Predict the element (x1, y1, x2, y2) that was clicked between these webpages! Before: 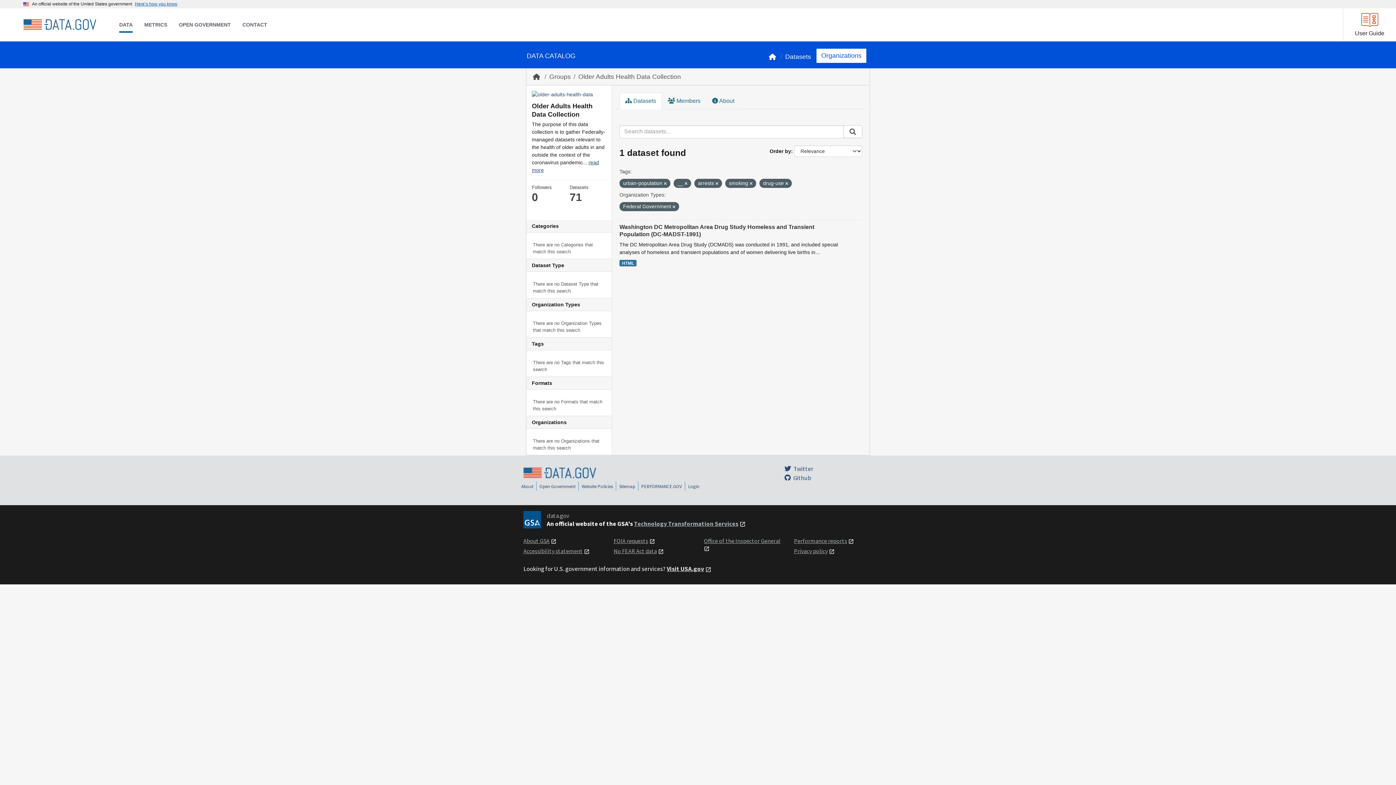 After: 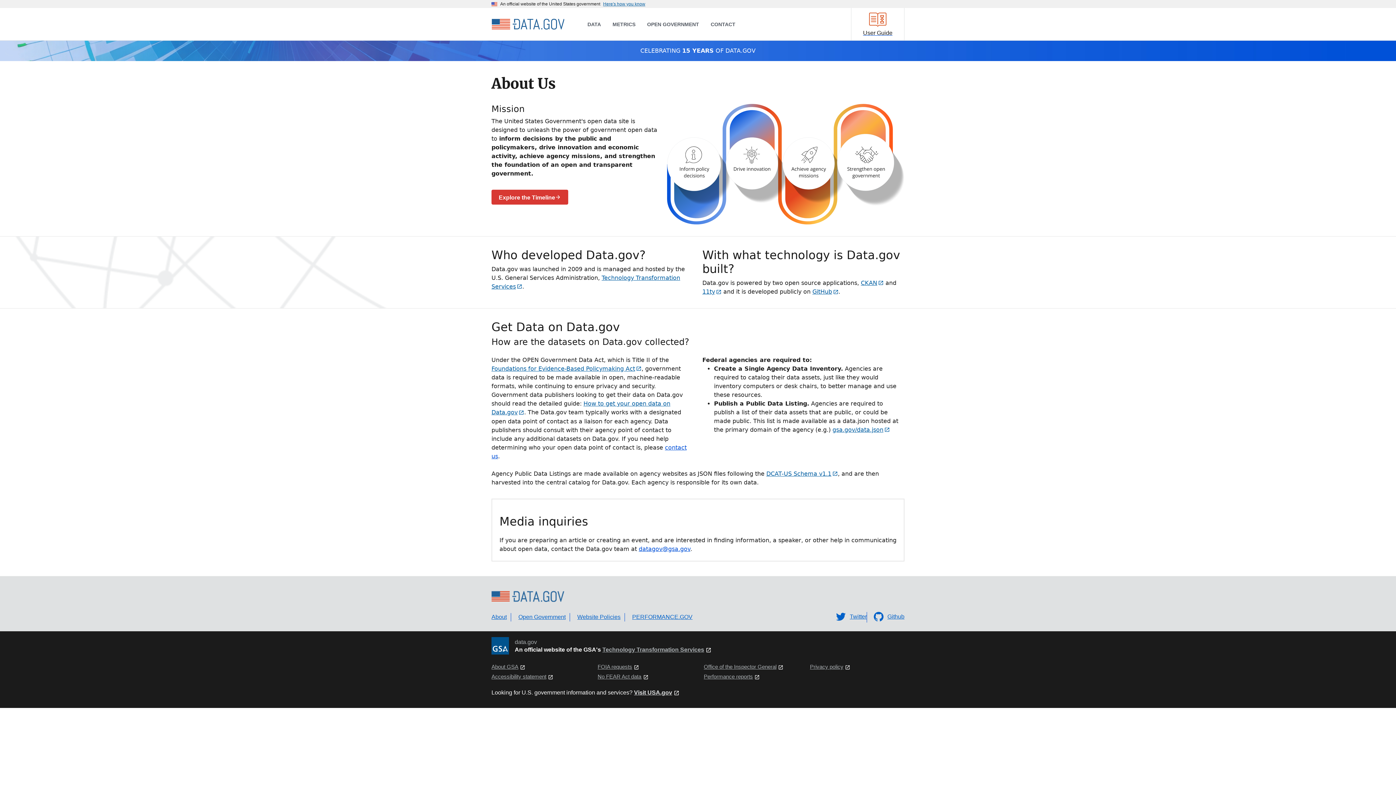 Action: label: About bbox: (521, 483, 533, 489)